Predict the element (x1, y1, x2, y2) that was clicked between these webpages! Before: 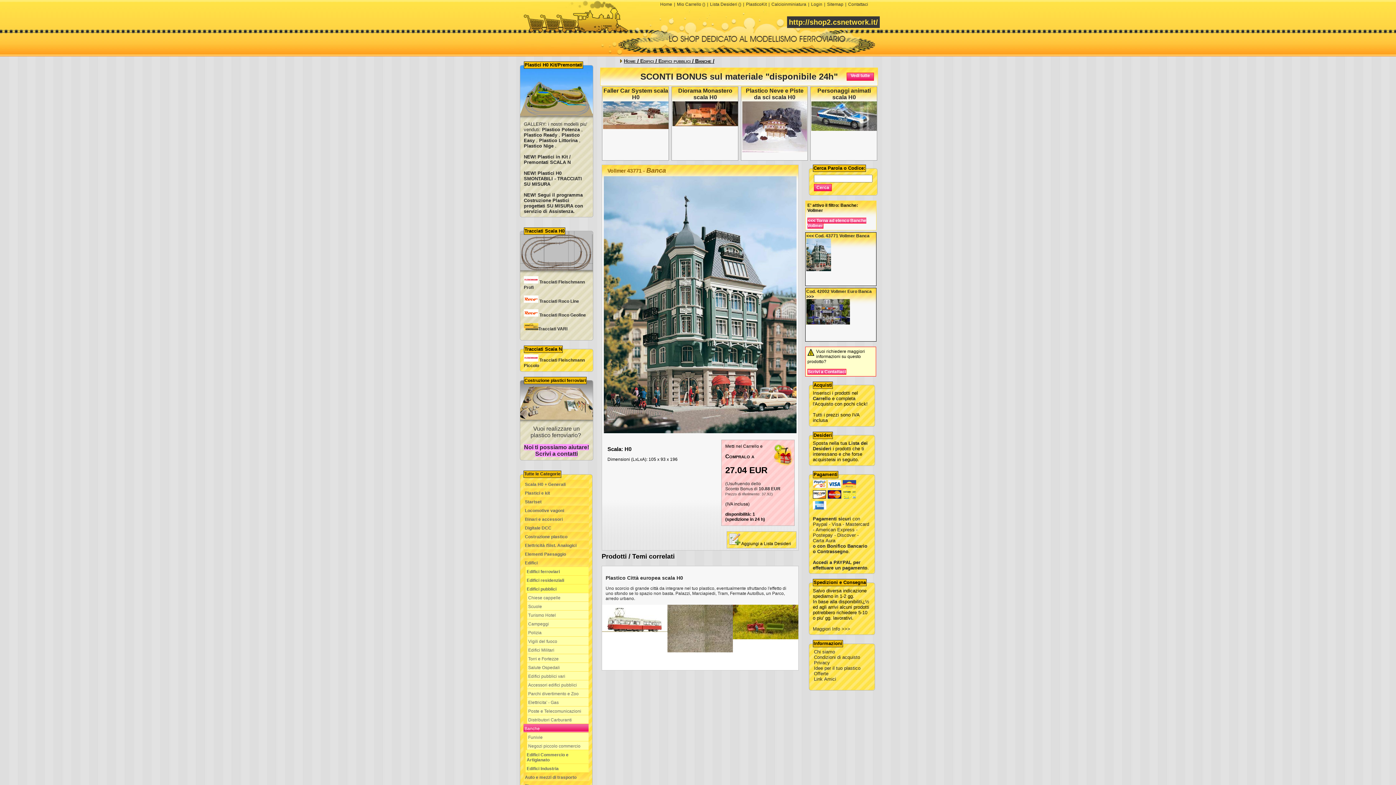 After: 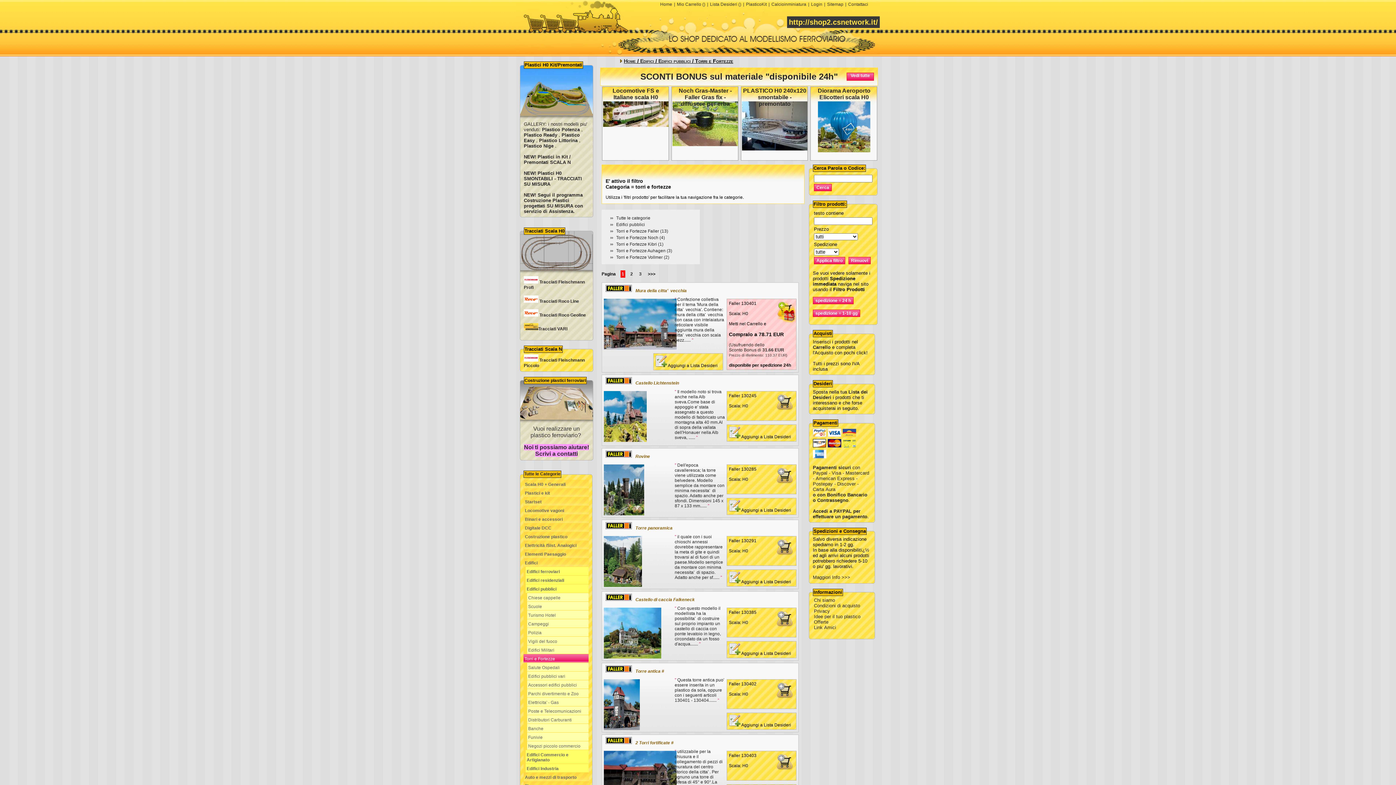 Action: label: Torri e Fortezze bbox: (523, 654, 588, 663)